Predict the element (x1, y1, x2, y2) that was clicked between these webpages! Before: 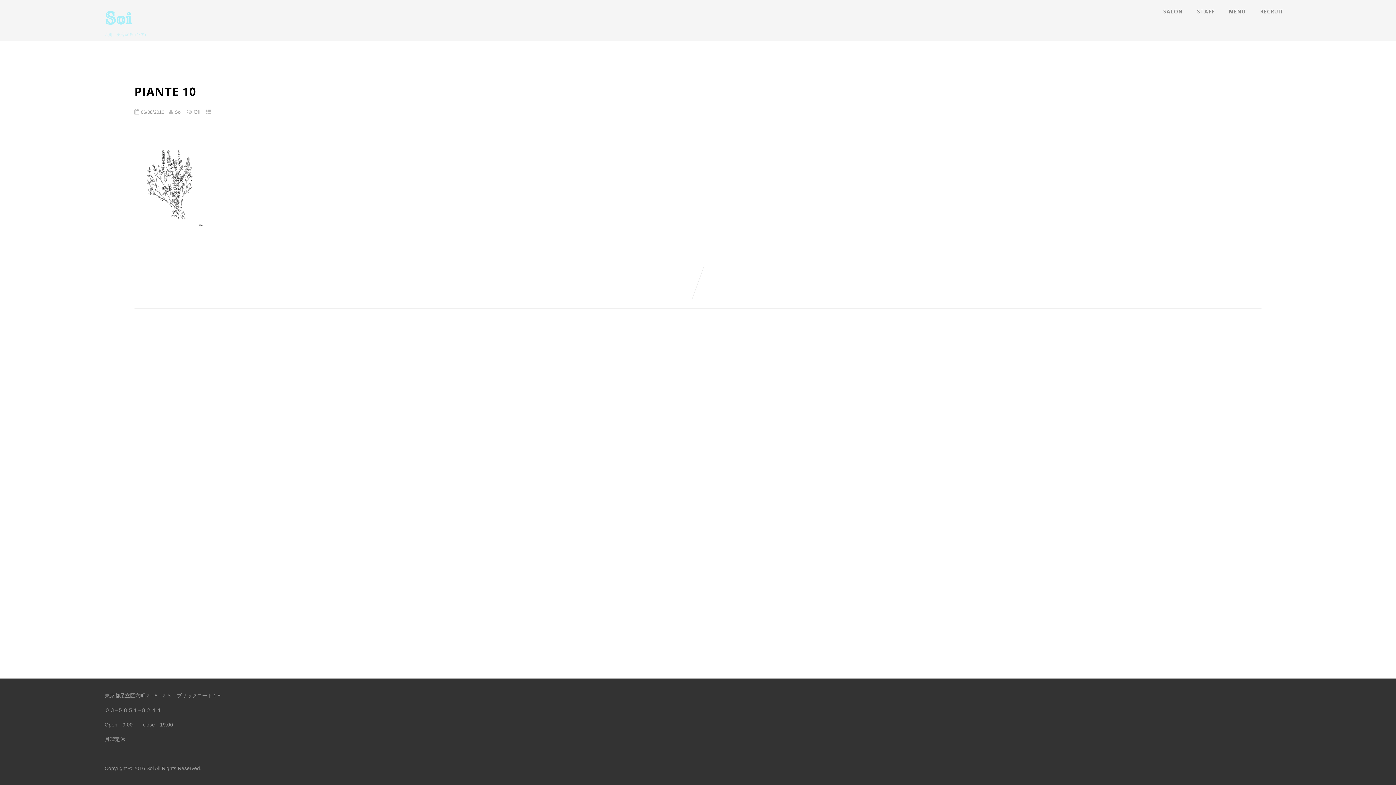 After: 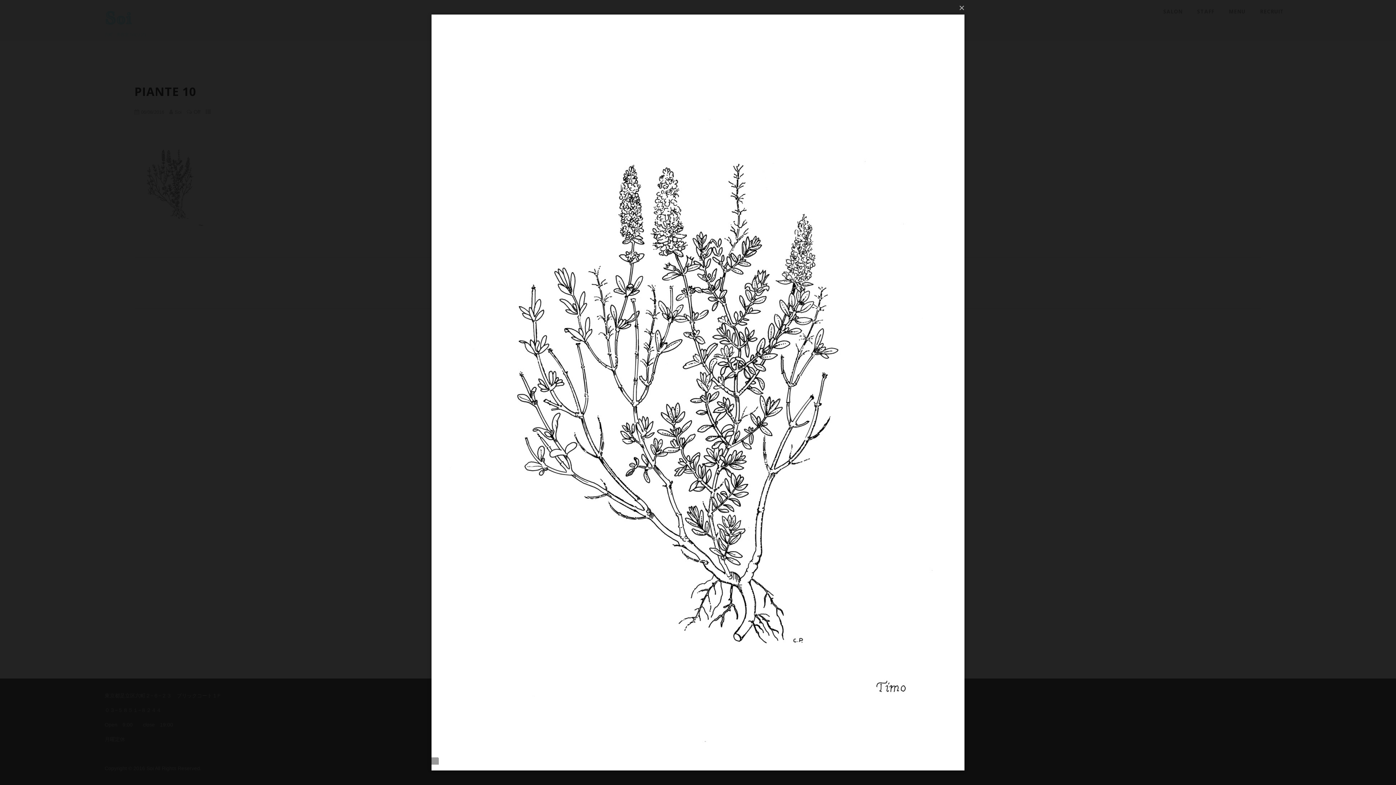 Action: bbox: (134, 232, 211, 238)